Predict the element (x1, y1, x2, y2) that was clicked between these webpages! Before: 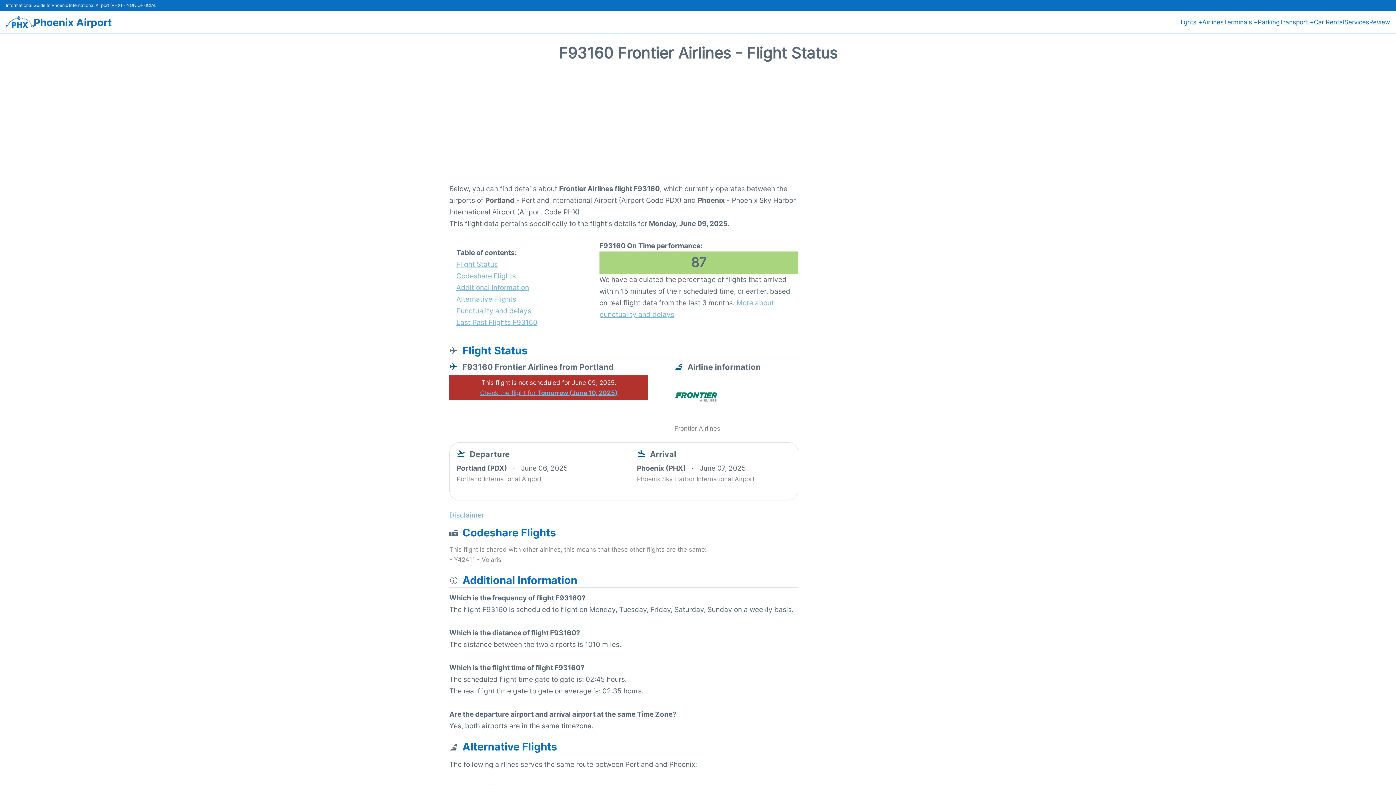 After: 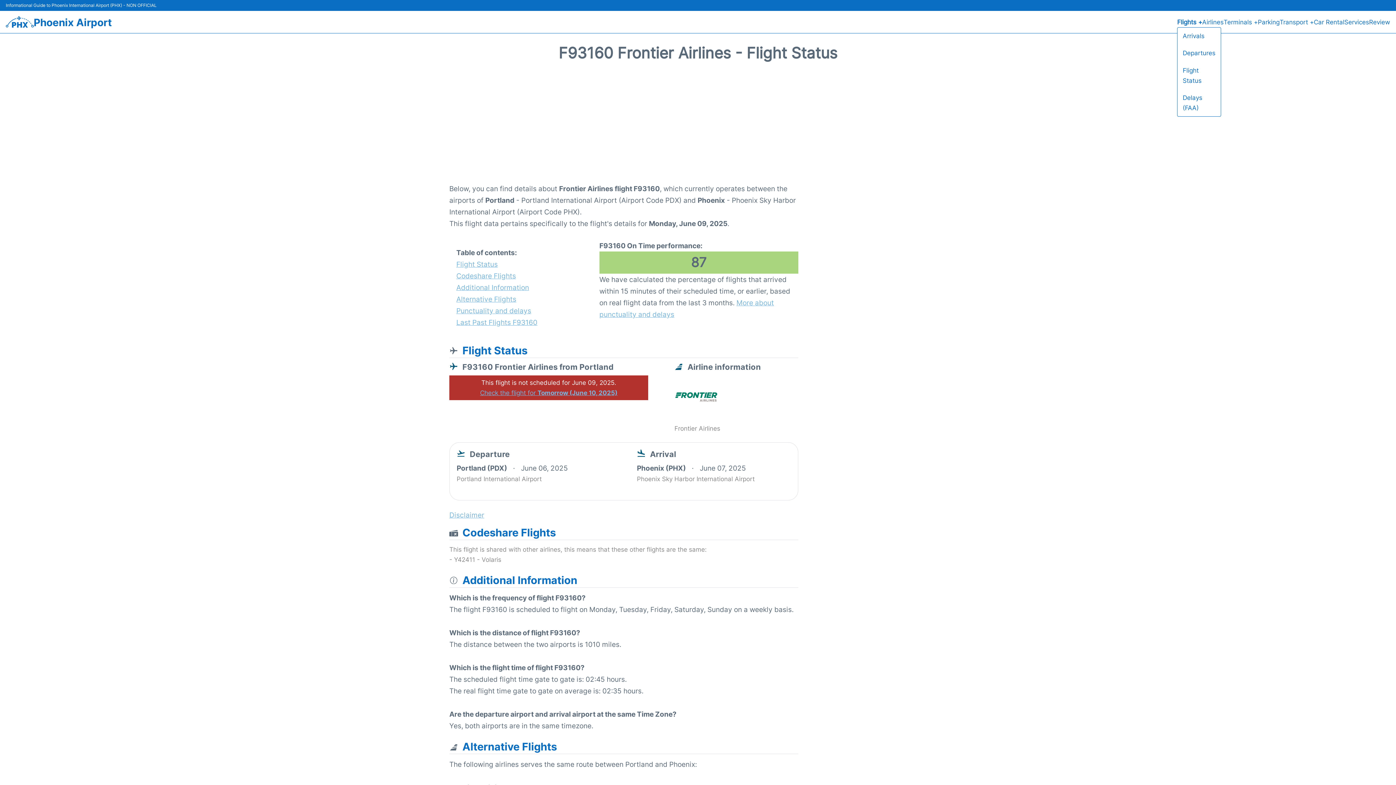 Action: bbox: (1177, 16, 1202, 27) label: Flights +